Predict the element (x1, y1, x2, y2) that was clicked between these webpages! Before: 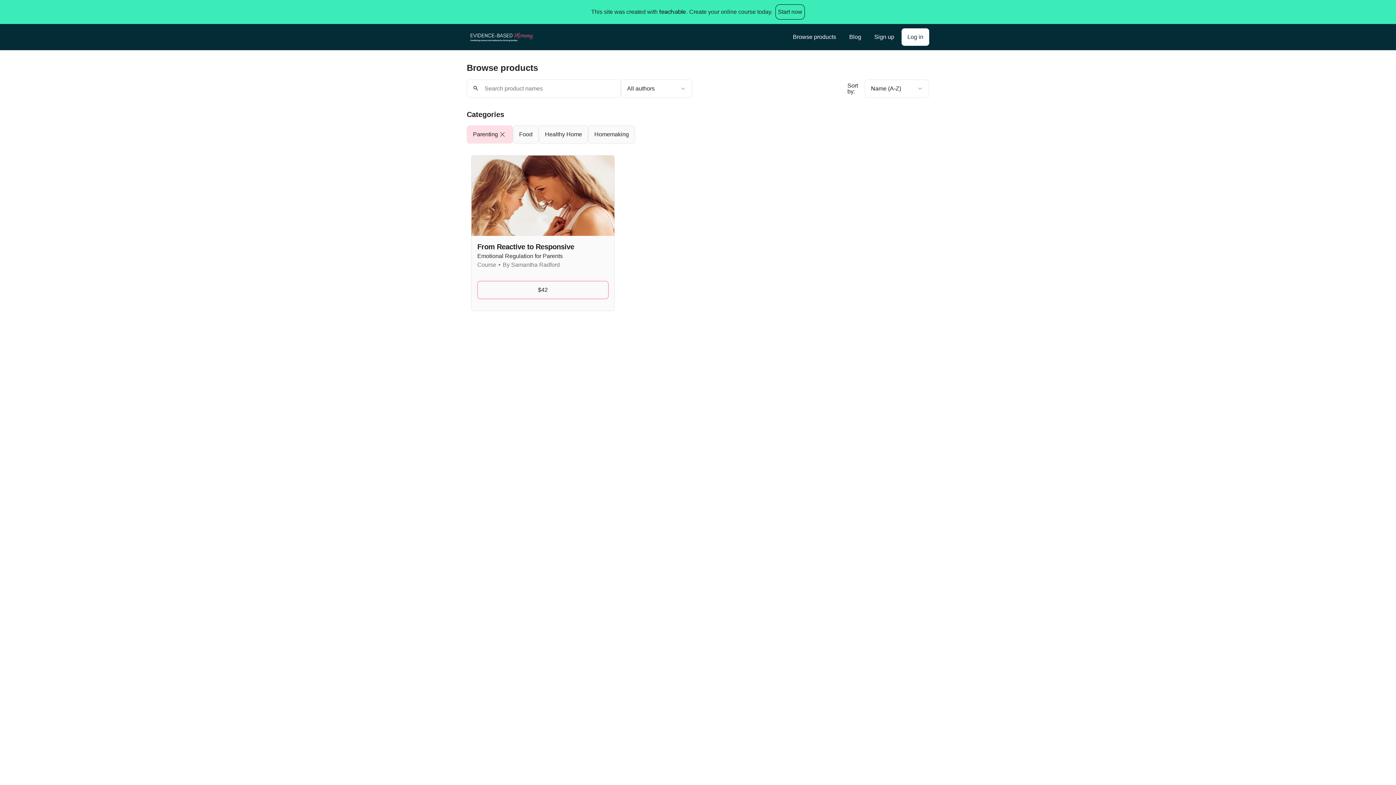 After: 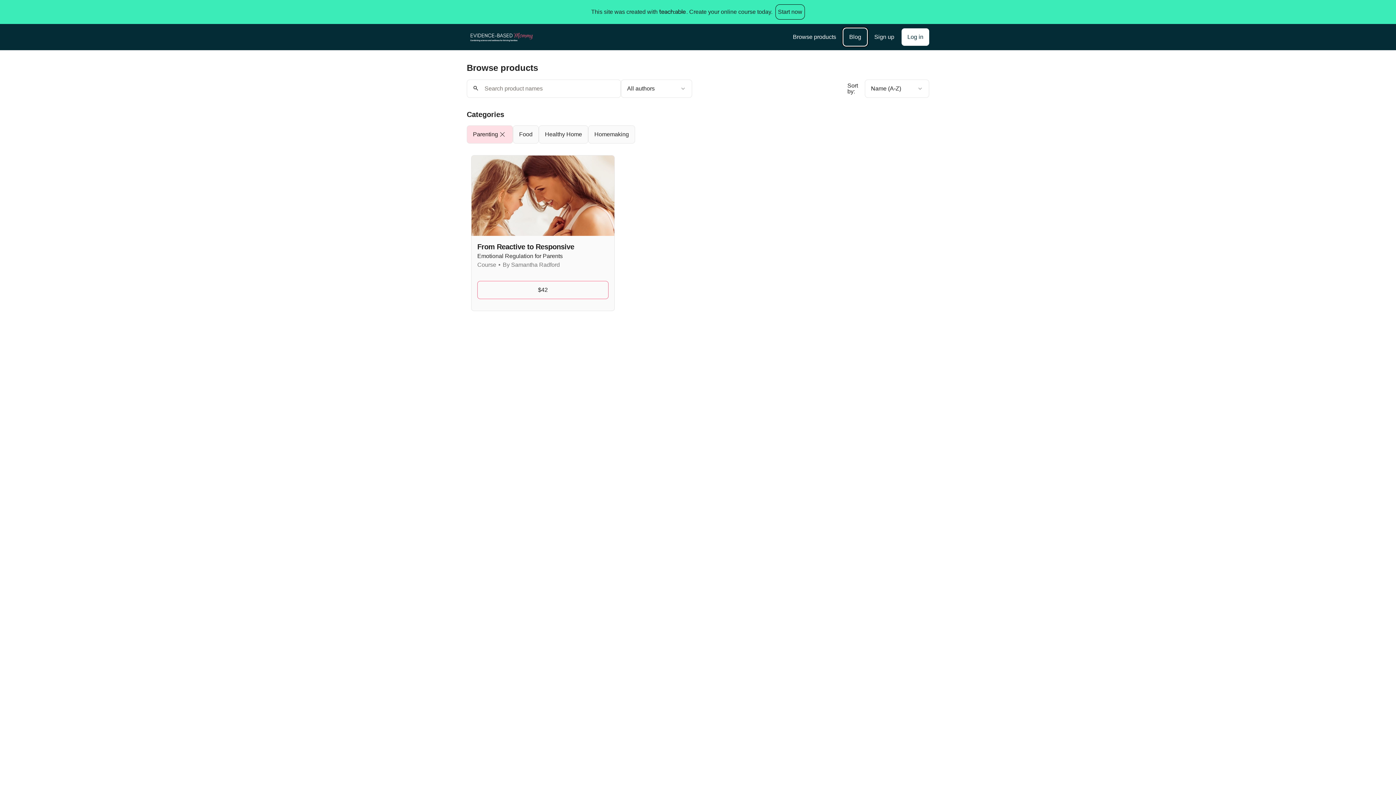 Action: label: Blog bbox: (843, 28, 867, 45)